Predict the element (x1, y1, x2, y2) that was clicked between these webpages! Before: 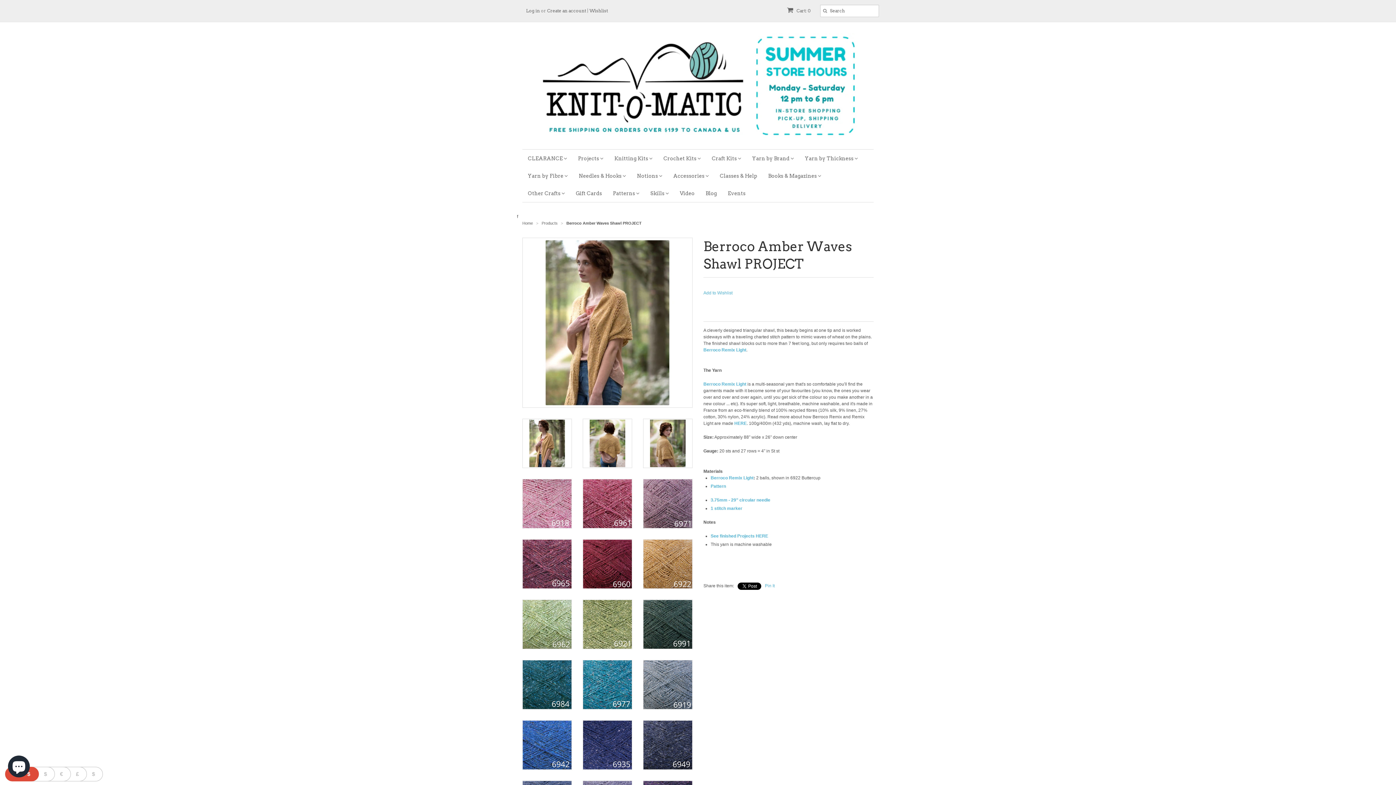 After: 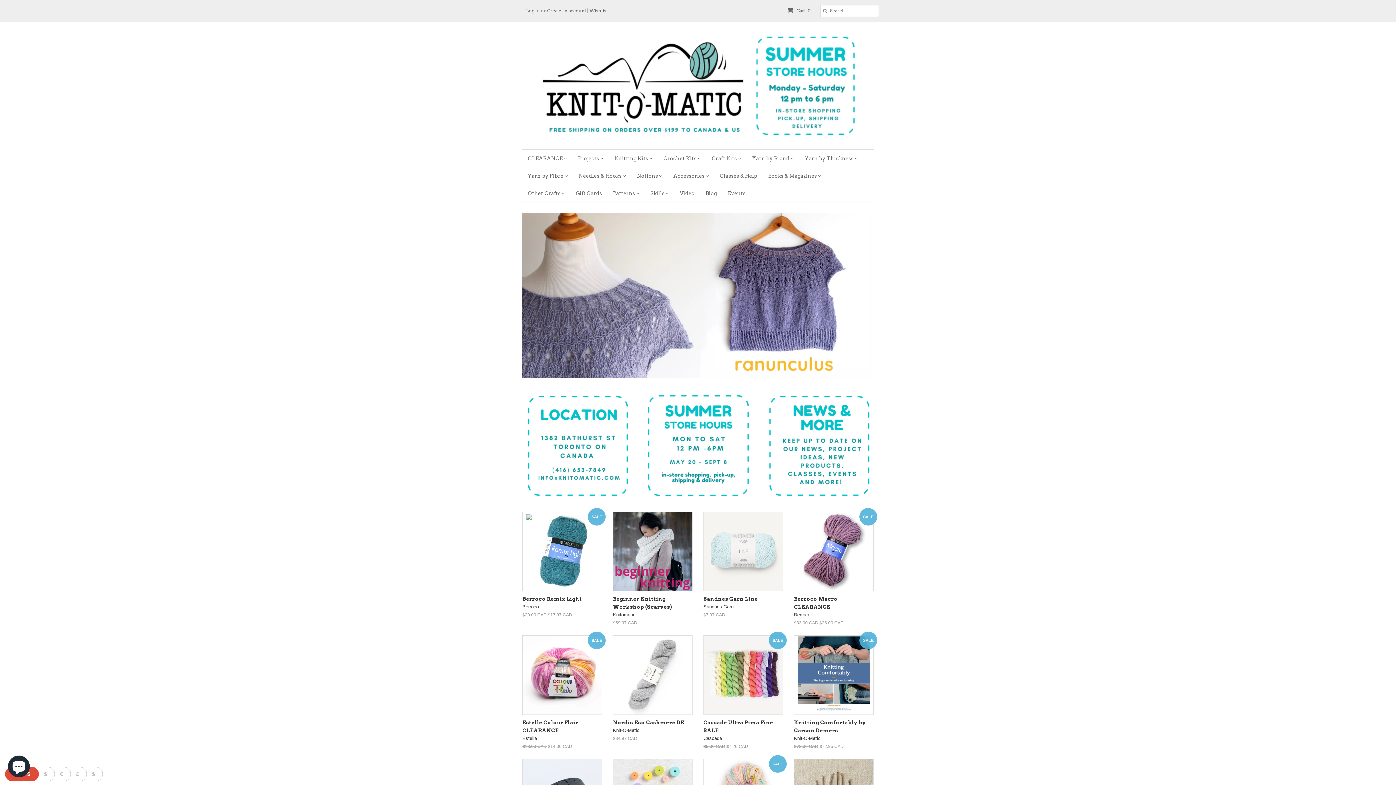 Action: label: Home bbox: (522, 221, 533, 225)